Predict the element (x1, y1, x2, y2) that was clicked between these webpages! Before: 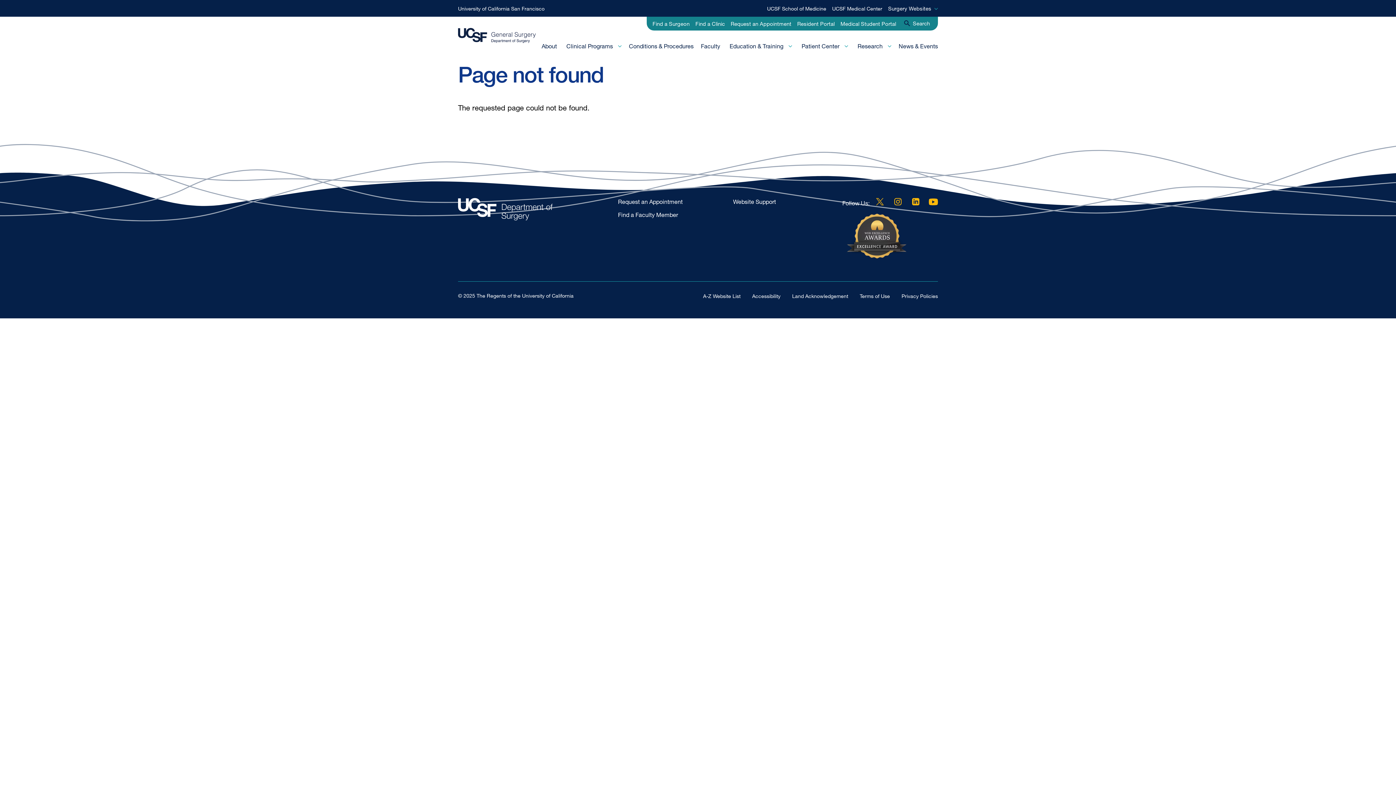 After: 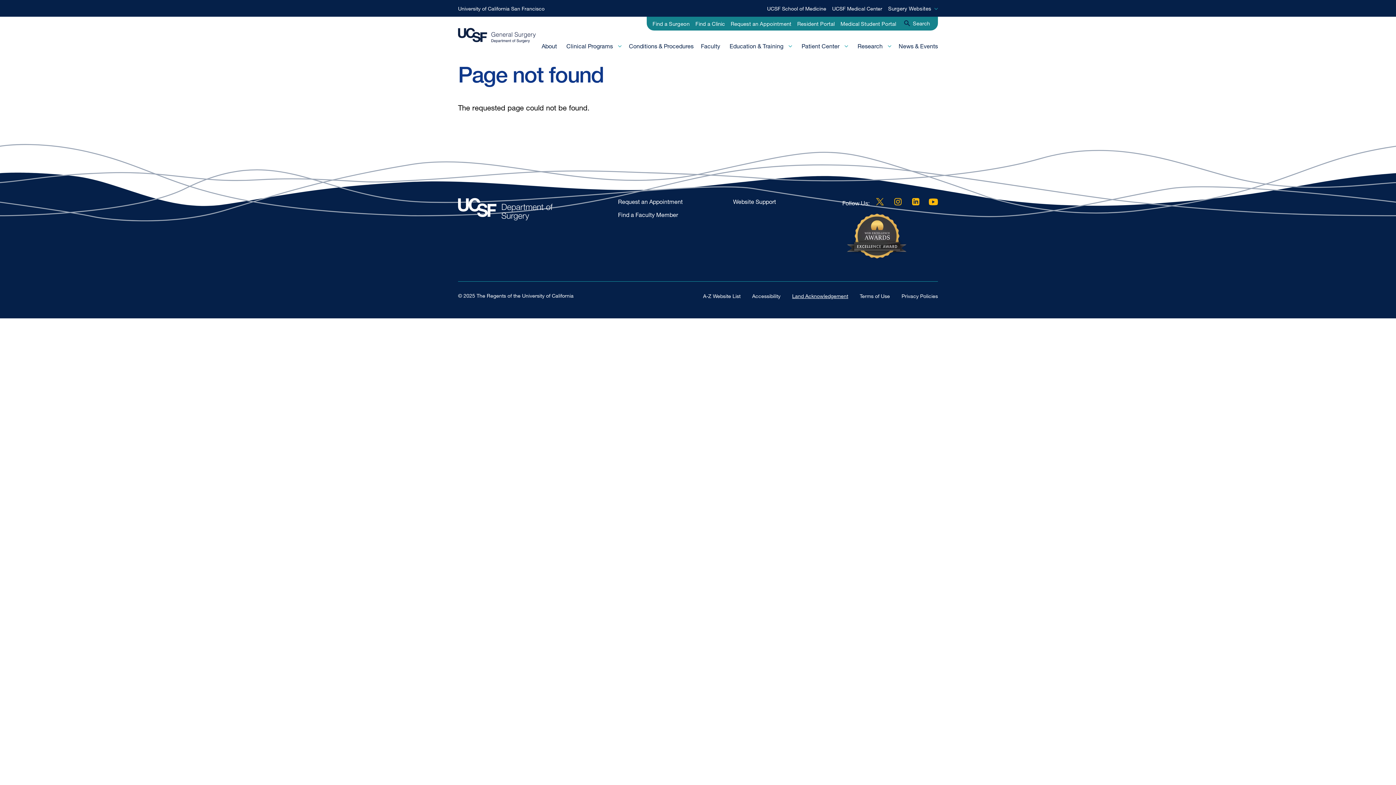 Action: bbox: (792, 293, 848, 299) label: Land Acknowledgement